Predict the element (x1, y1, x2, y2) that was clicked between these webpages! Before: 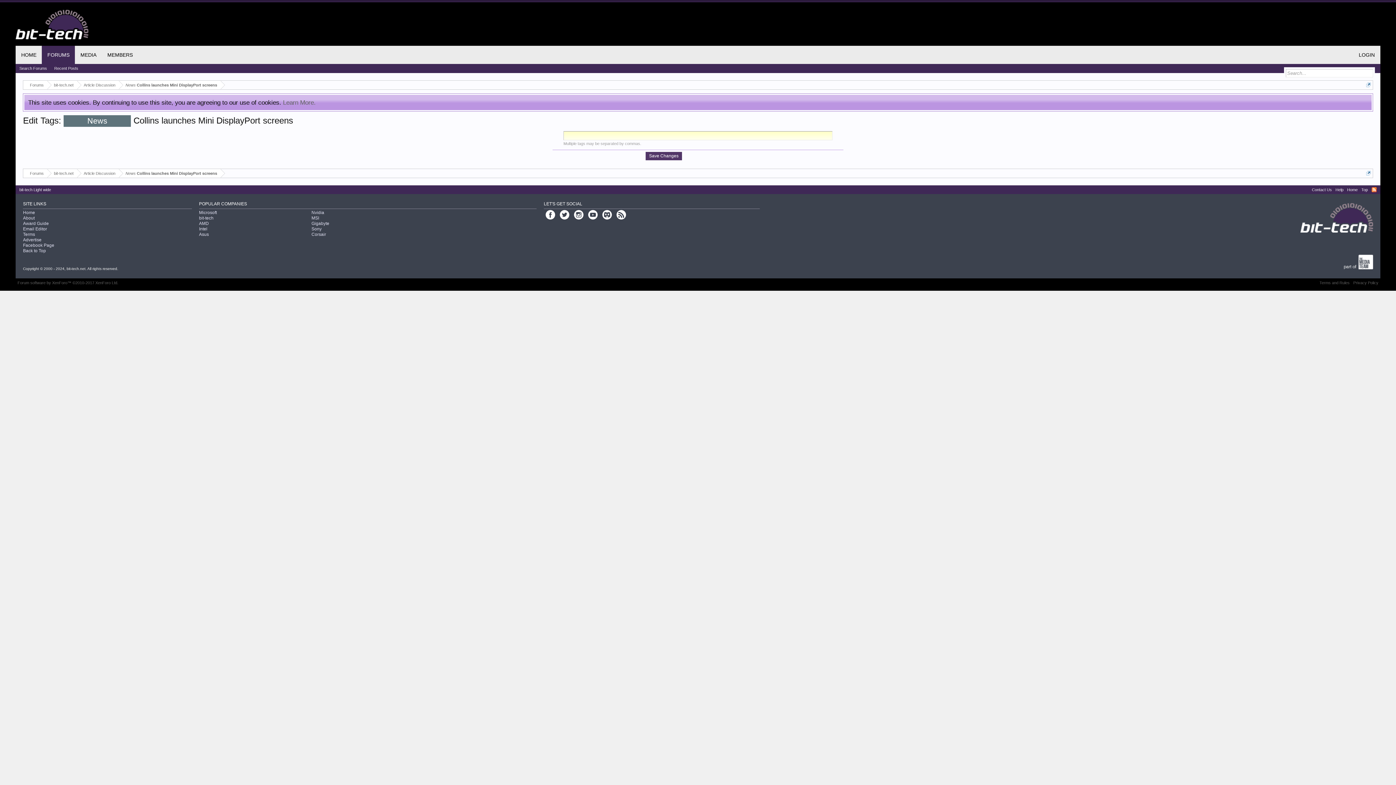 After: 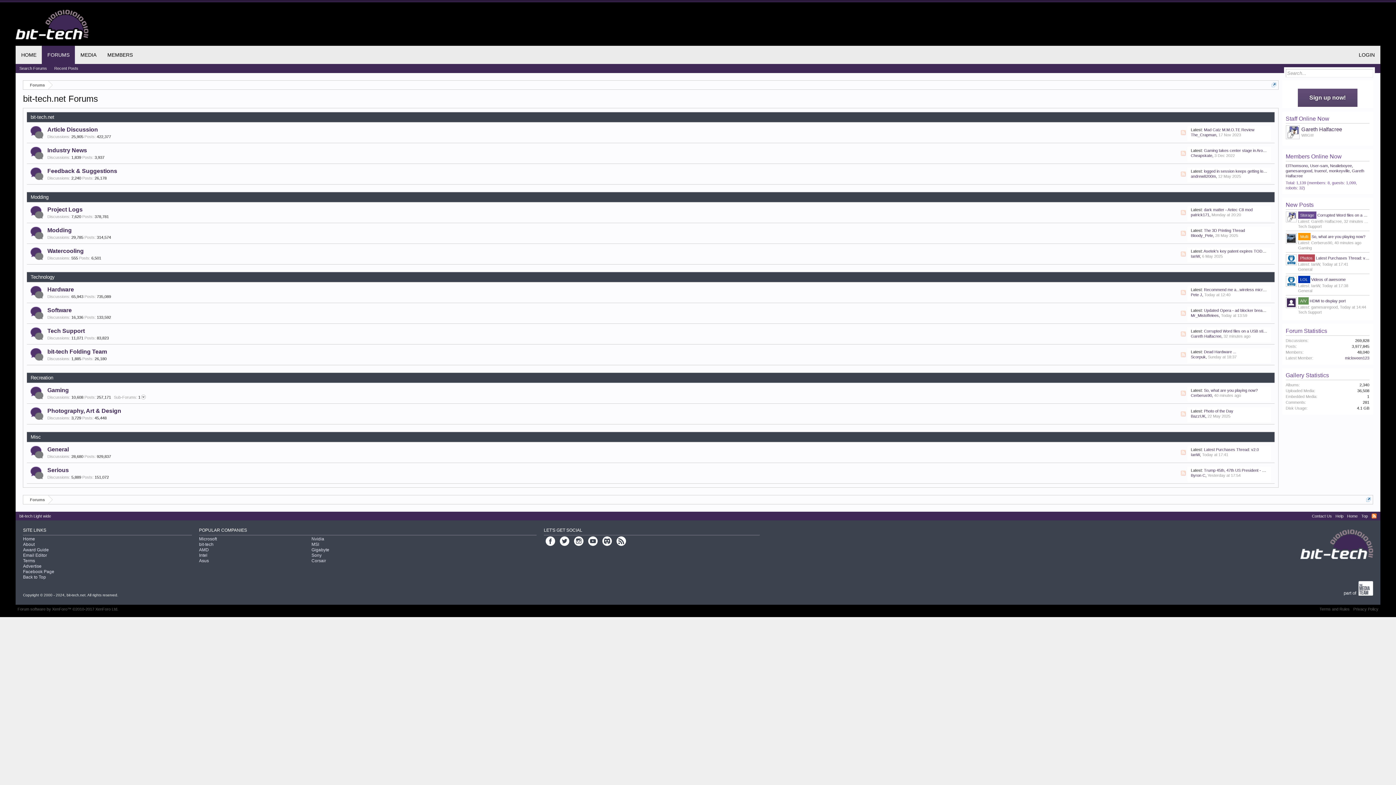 Action: bbox: (47, 80, 77, 89) label: bit-tech.net